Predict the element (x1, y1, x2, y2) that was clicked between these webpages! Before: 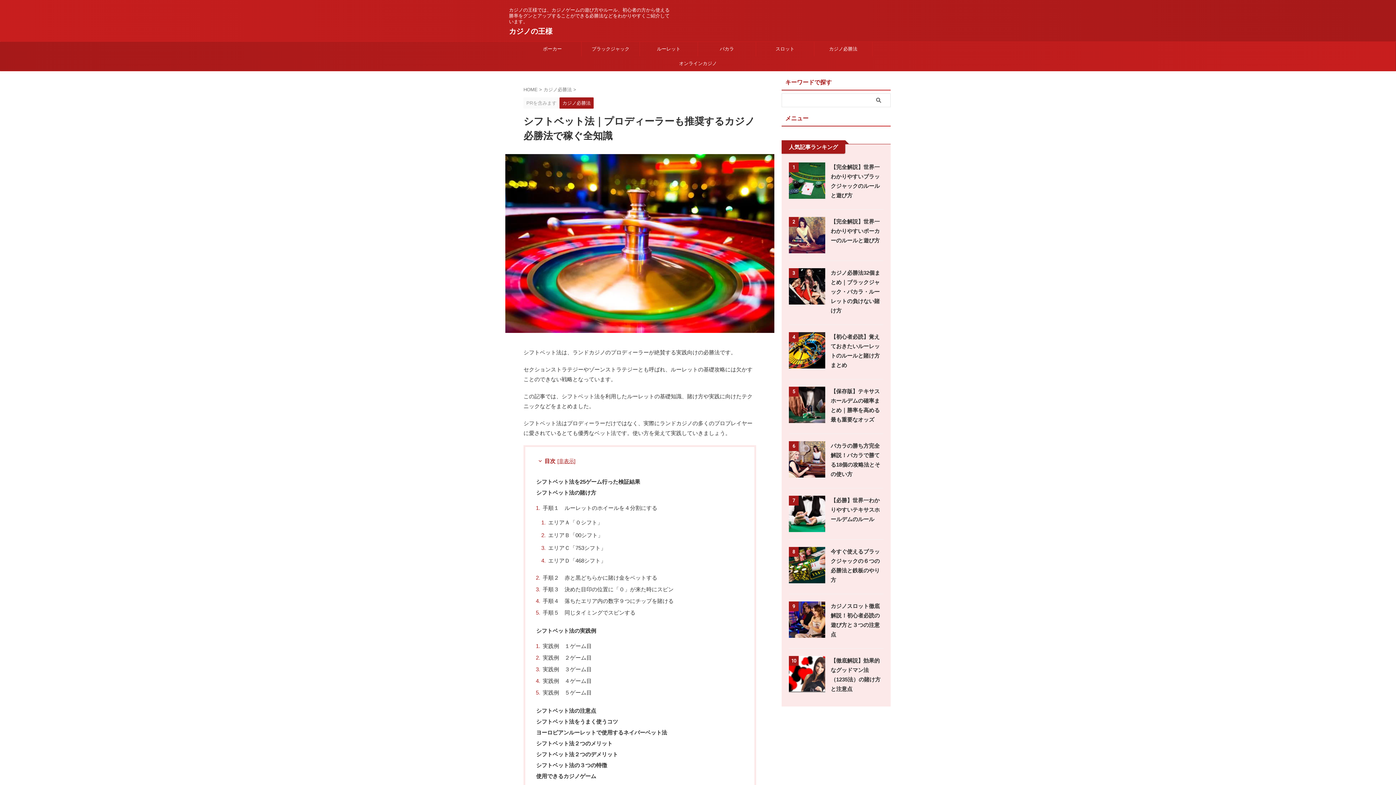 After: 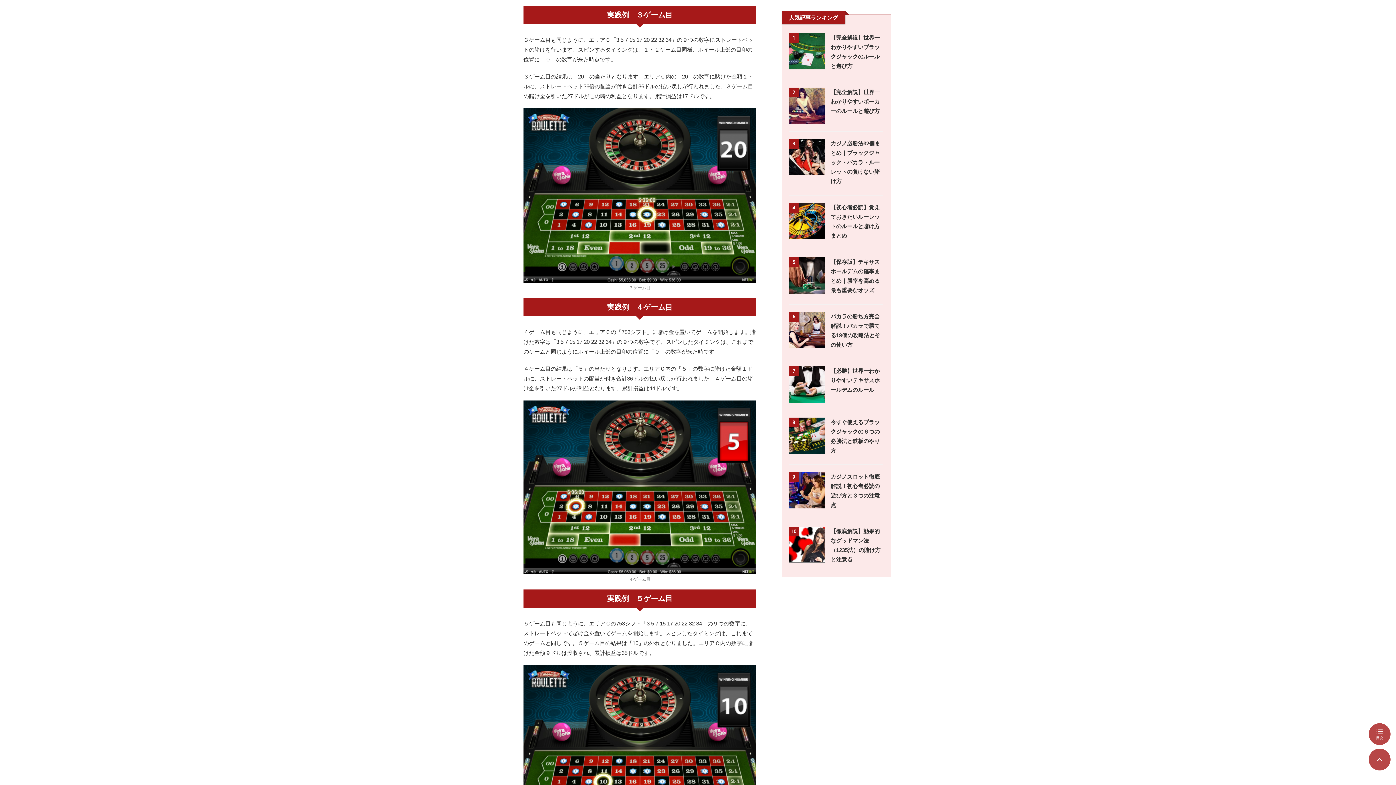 Action: bbox: (541, 664, 743, 674) label: 実践例　３ゲーム目